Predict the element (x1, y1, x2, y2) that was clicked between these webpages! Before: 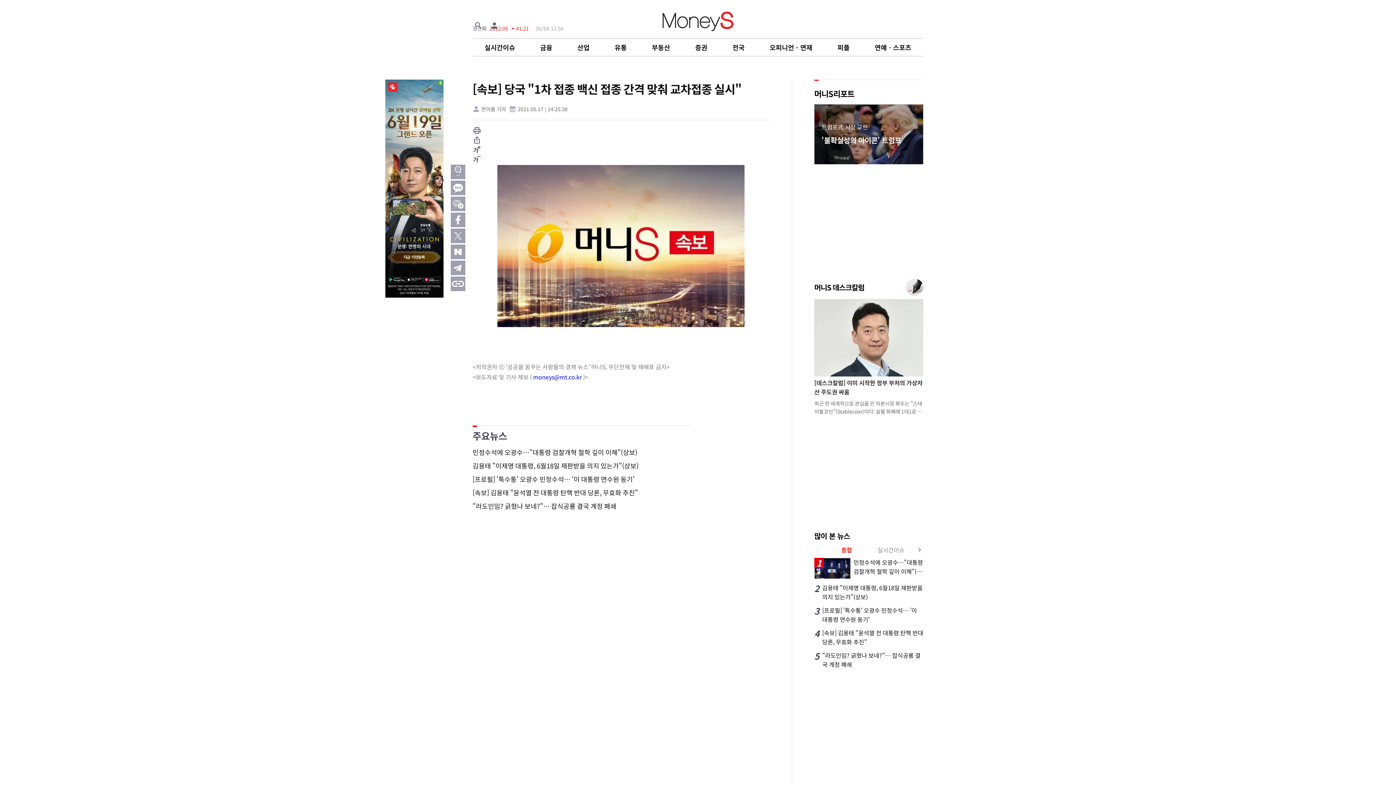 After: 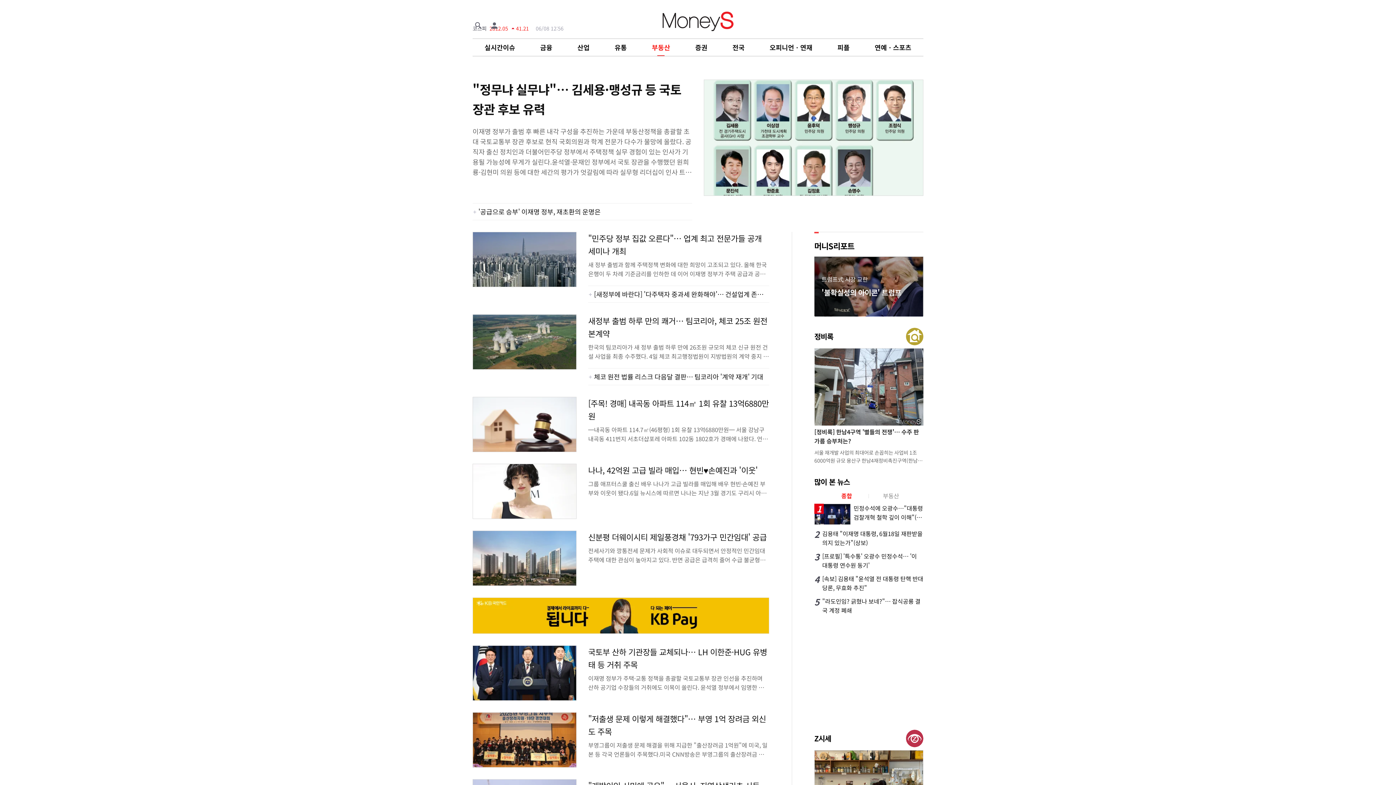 Action: bbox: (652, 42, 670, 52) label: 부동산